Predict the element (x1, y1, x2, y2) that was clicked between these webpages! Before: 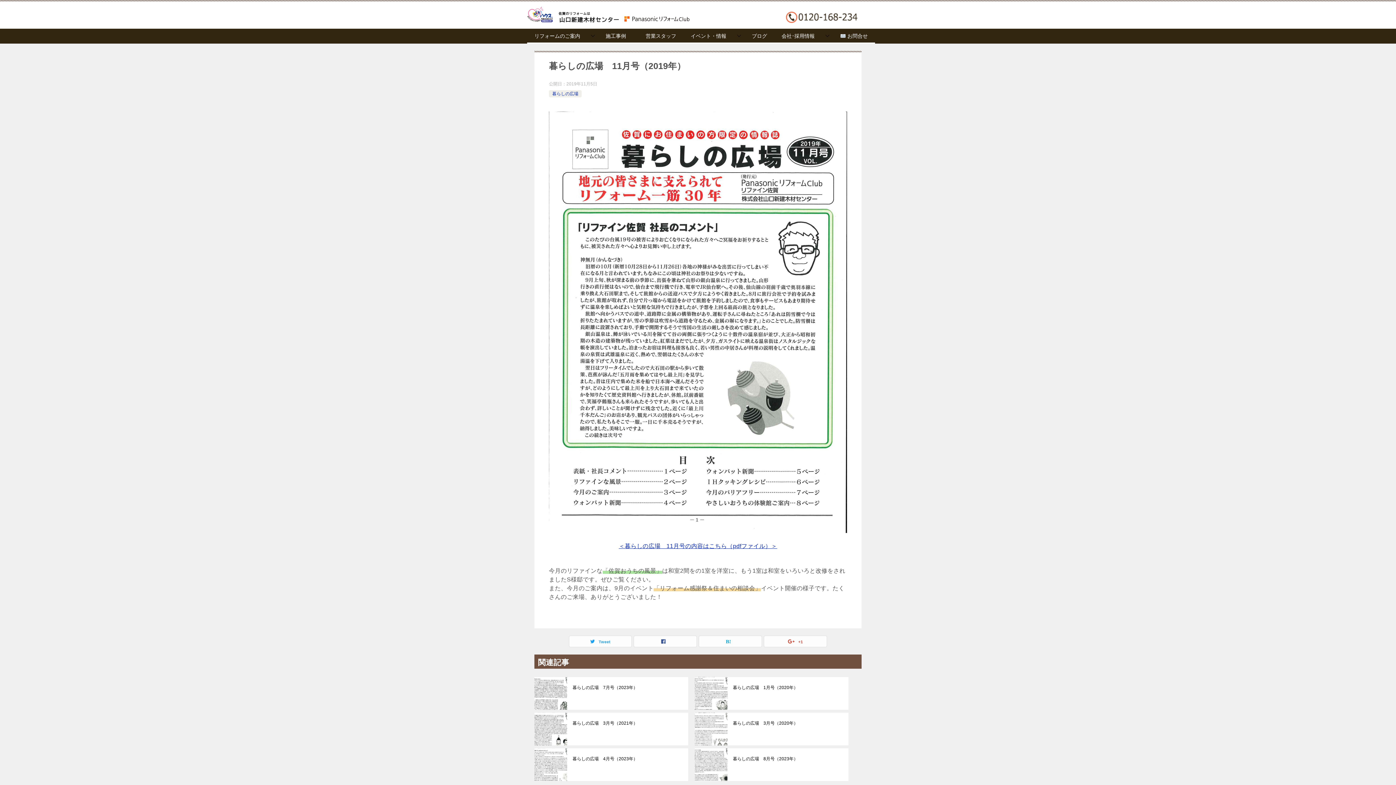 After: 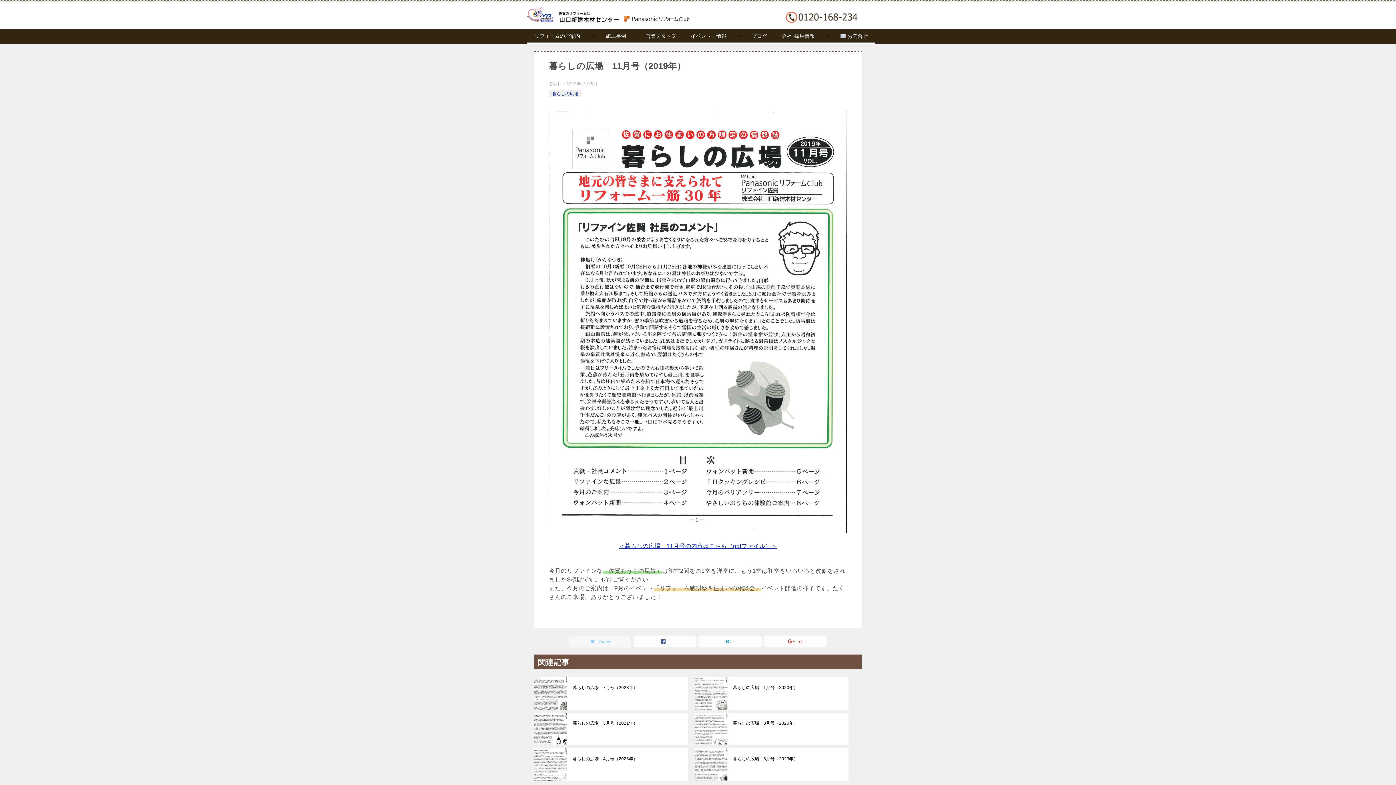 Action: bbox: (569, 636, 631, 647) label: Tweet